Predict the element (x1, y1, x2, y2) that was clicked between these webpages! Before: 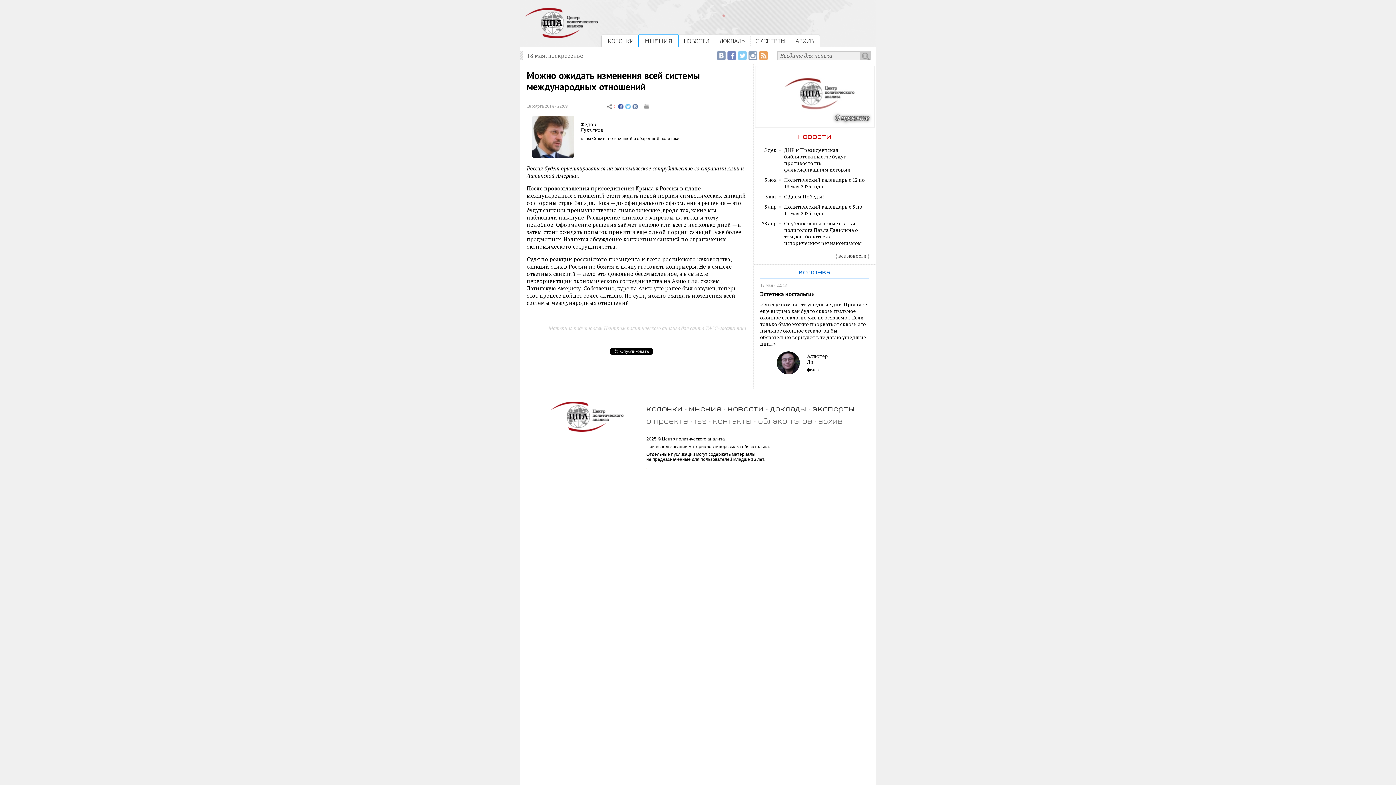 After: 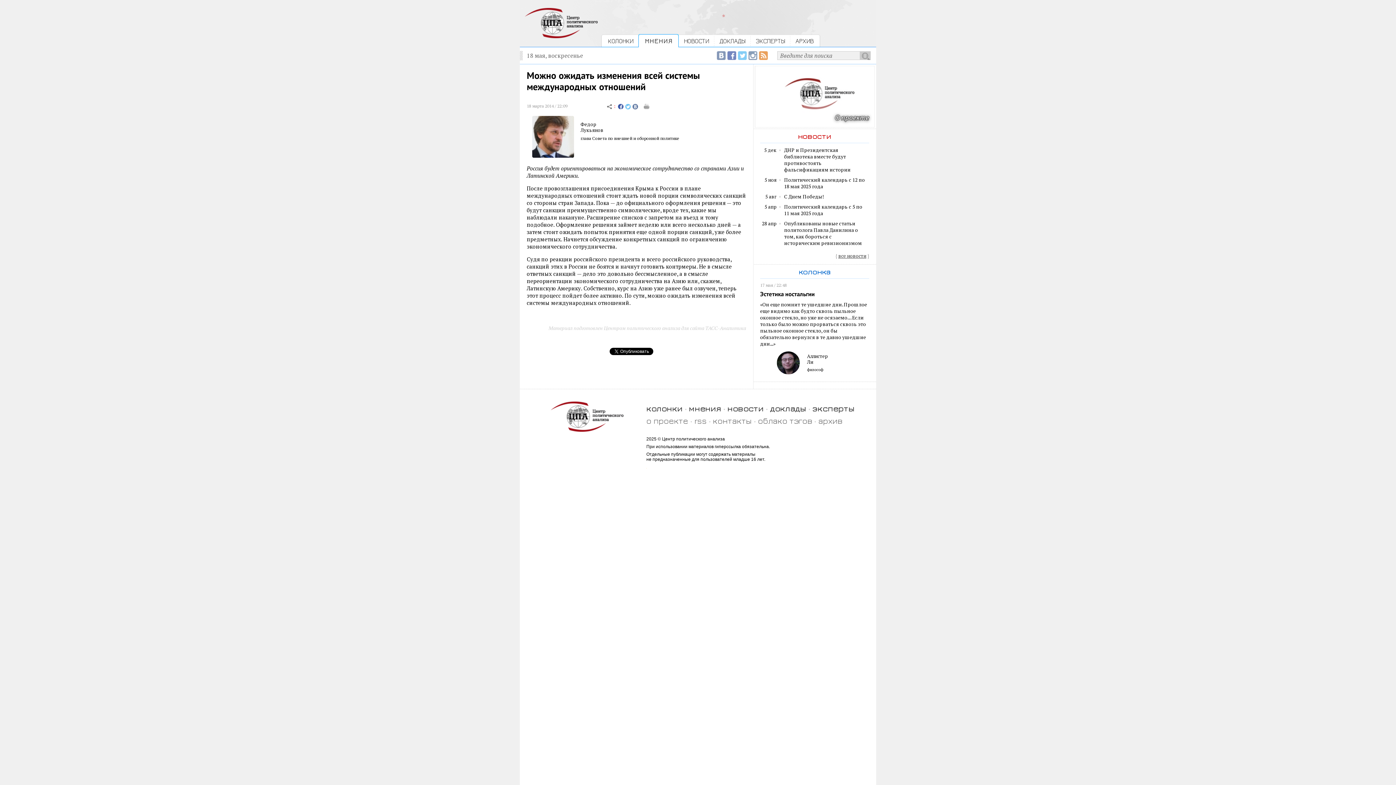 Action: bbox: (632, 103, 639, 110)